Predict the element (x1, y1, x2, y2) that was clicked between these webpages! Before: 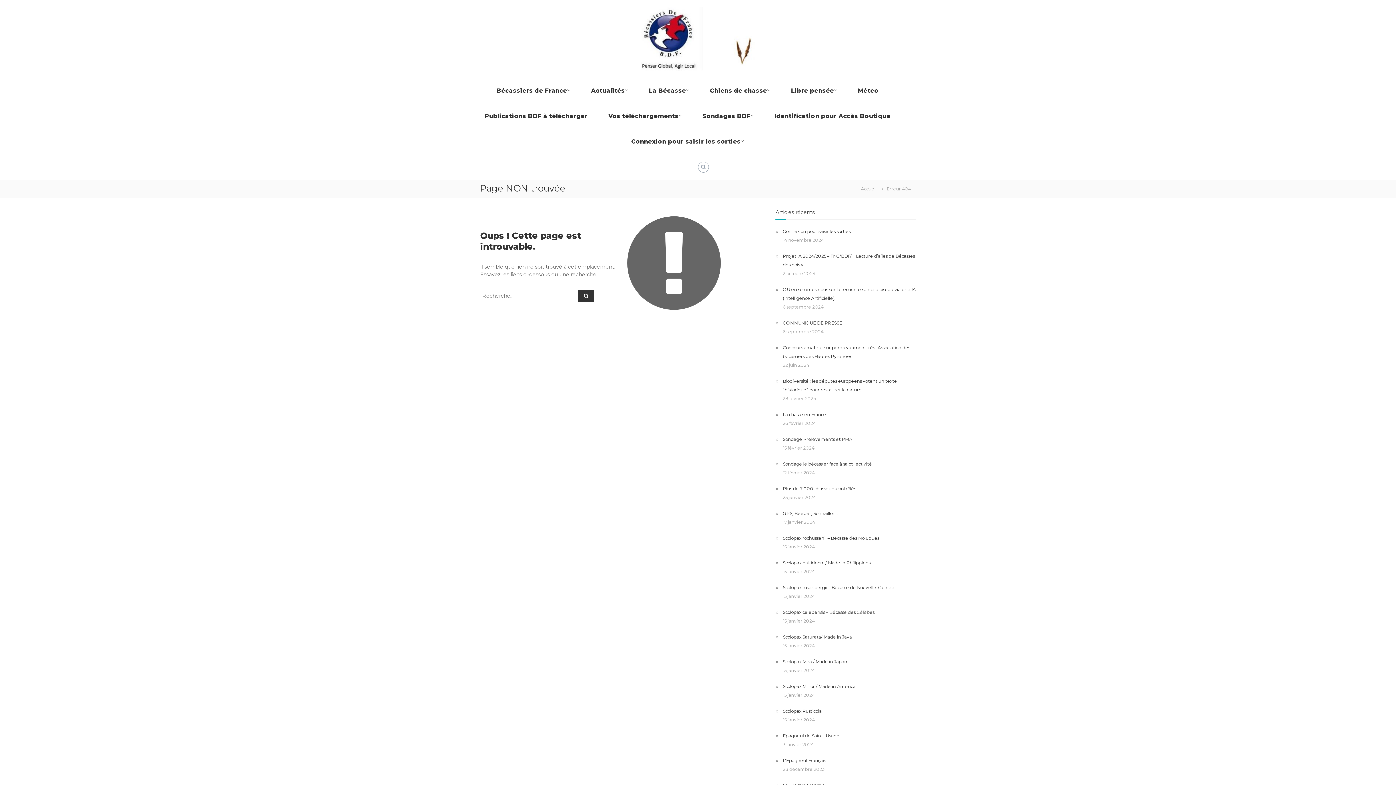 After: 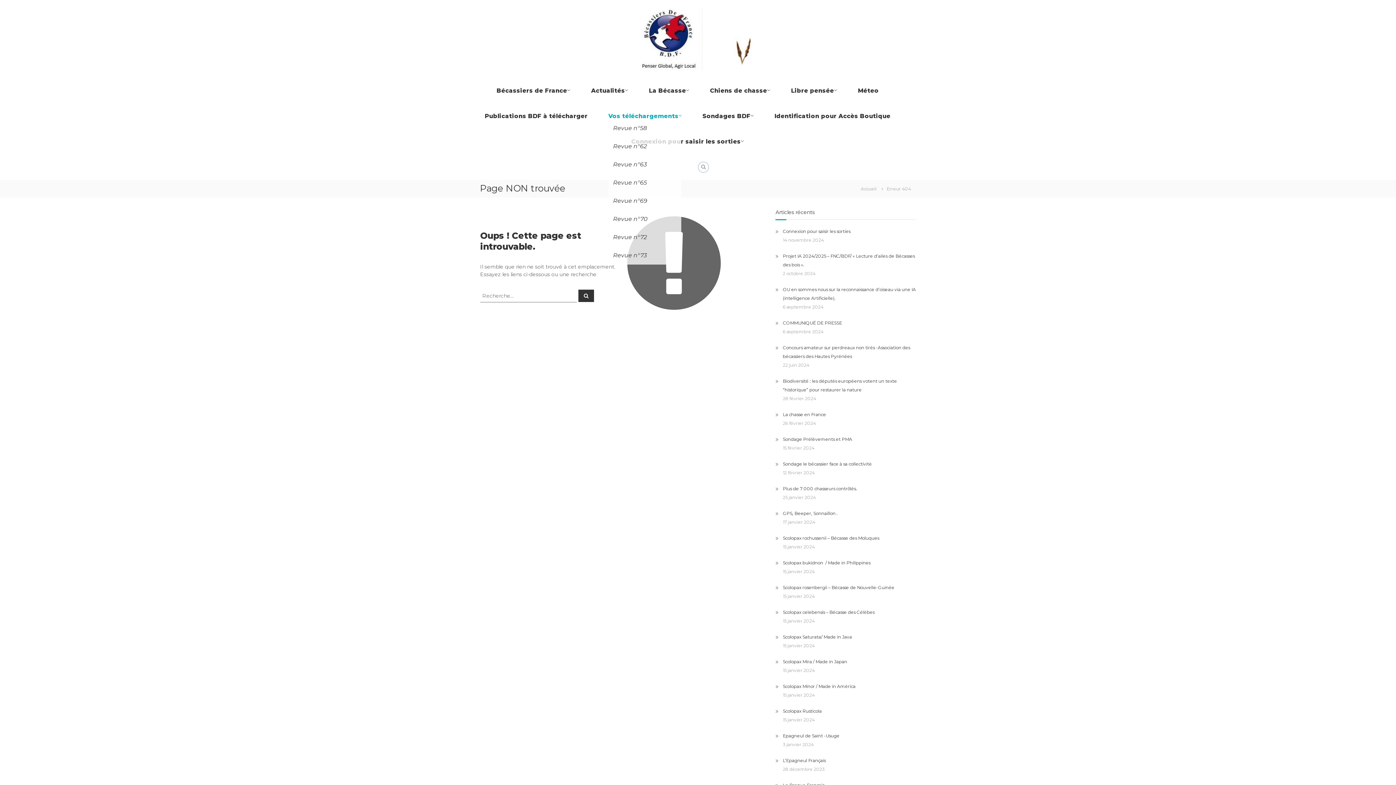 Action: bbox: (608, 112, 678, 120) label: Vos téléchargements